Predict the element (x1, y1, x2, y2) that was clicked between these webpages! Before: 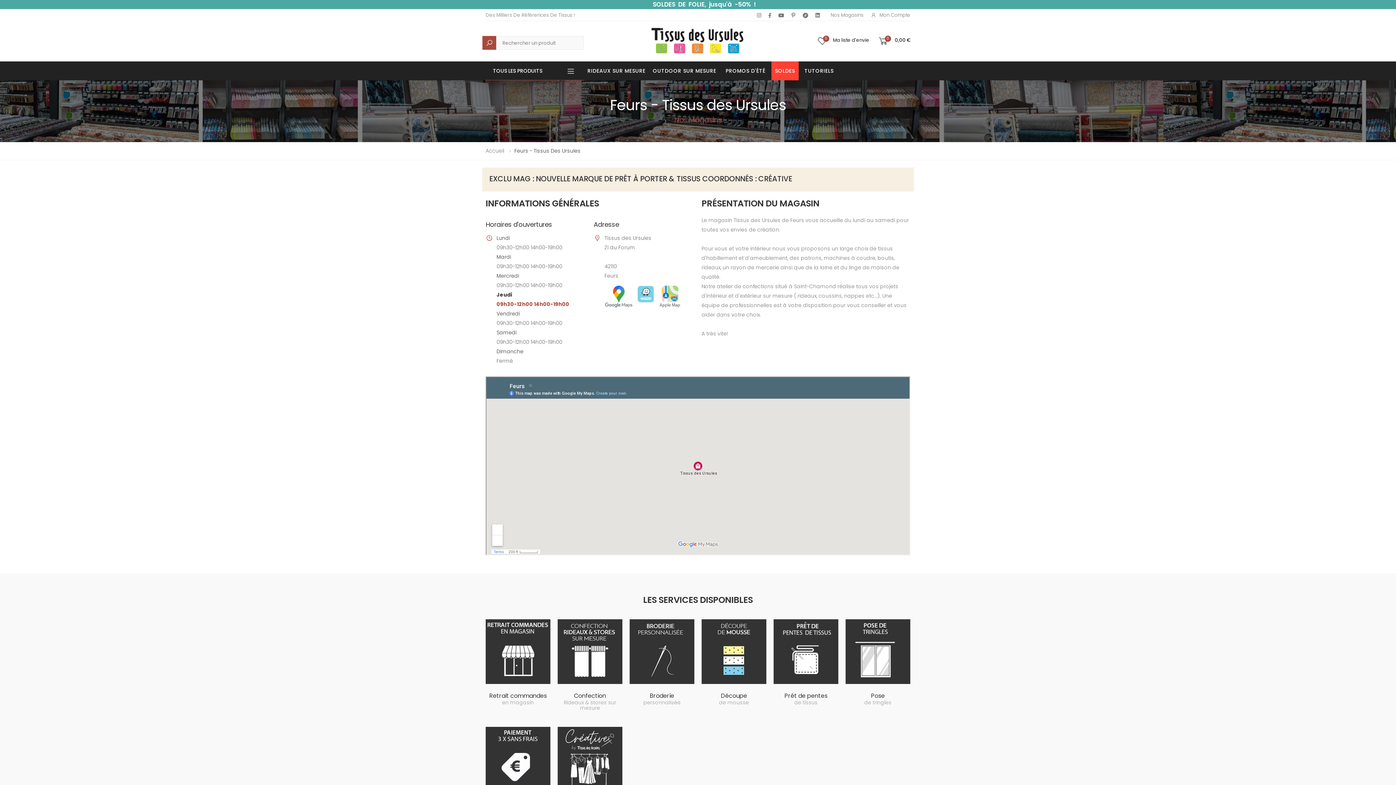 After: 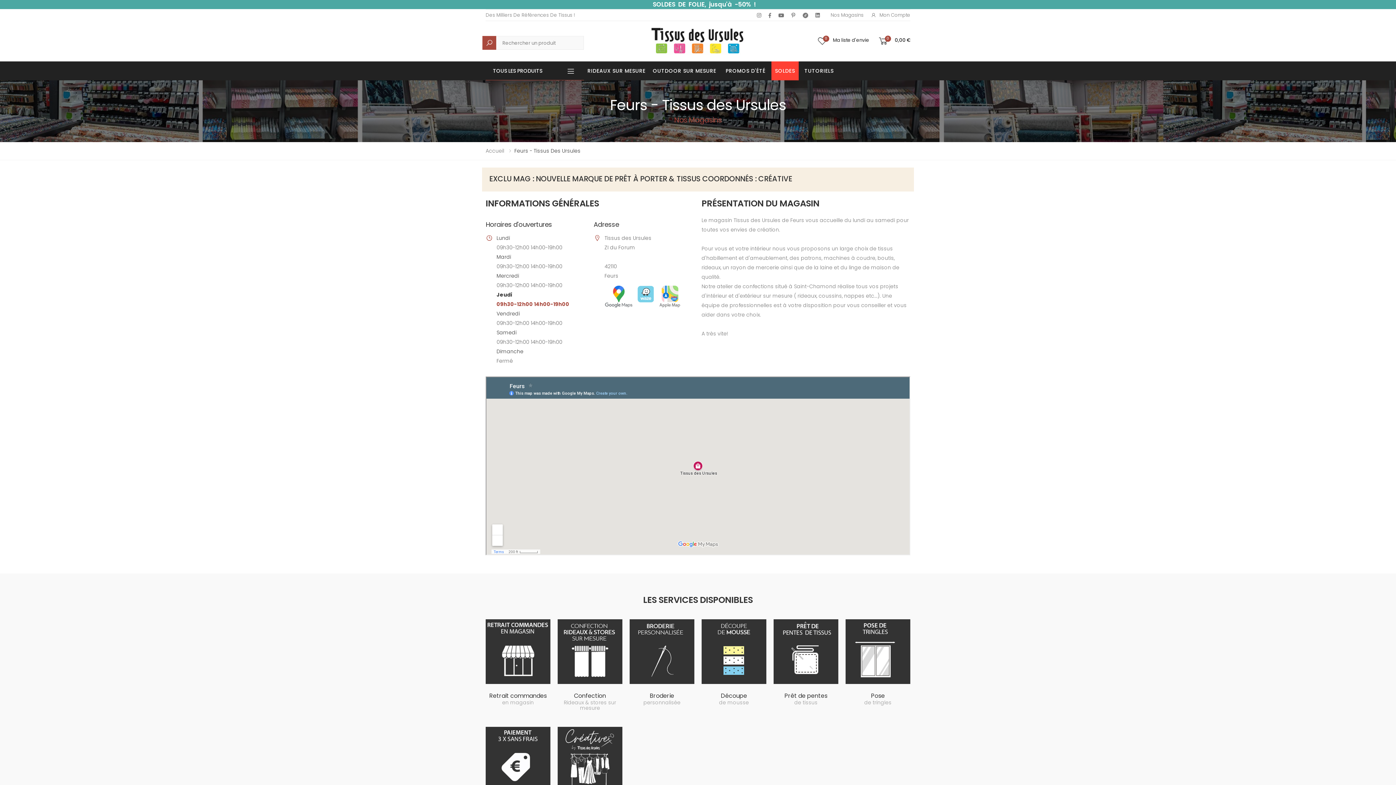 Action: bbox: (757, 12, 761, 17)